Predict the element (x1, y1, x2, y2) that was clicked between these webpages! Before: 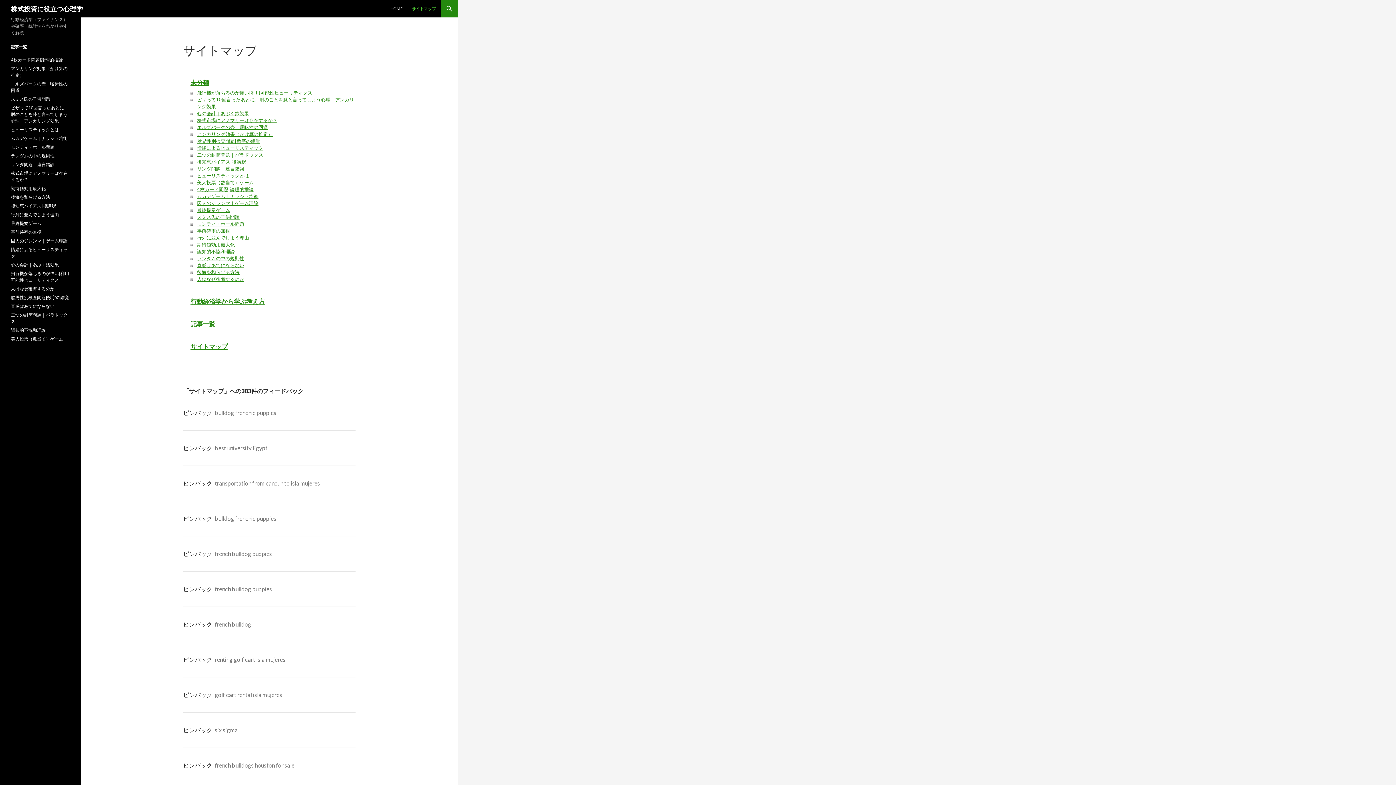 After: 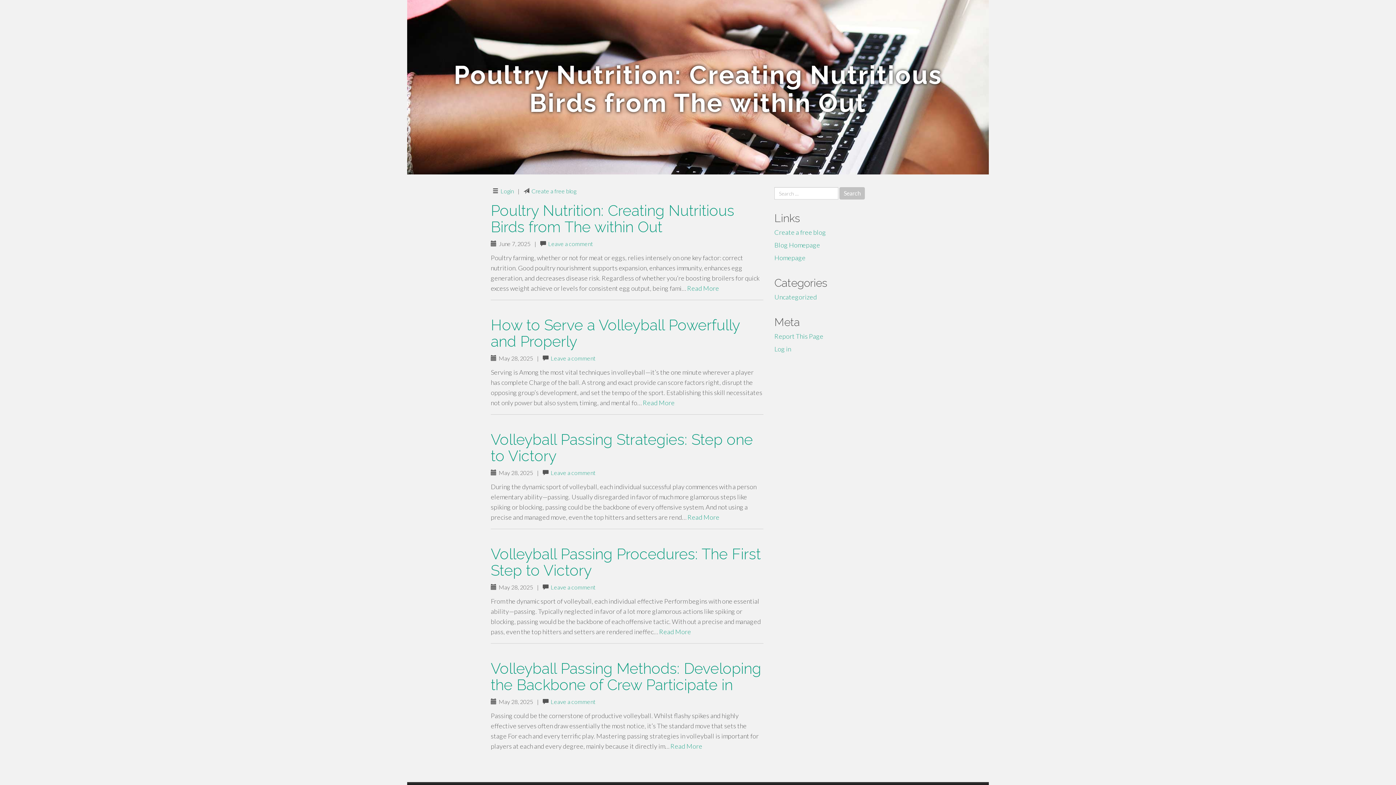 Action: bbox: (214, 515, 276, 522) label: bulldog frenchie puppies